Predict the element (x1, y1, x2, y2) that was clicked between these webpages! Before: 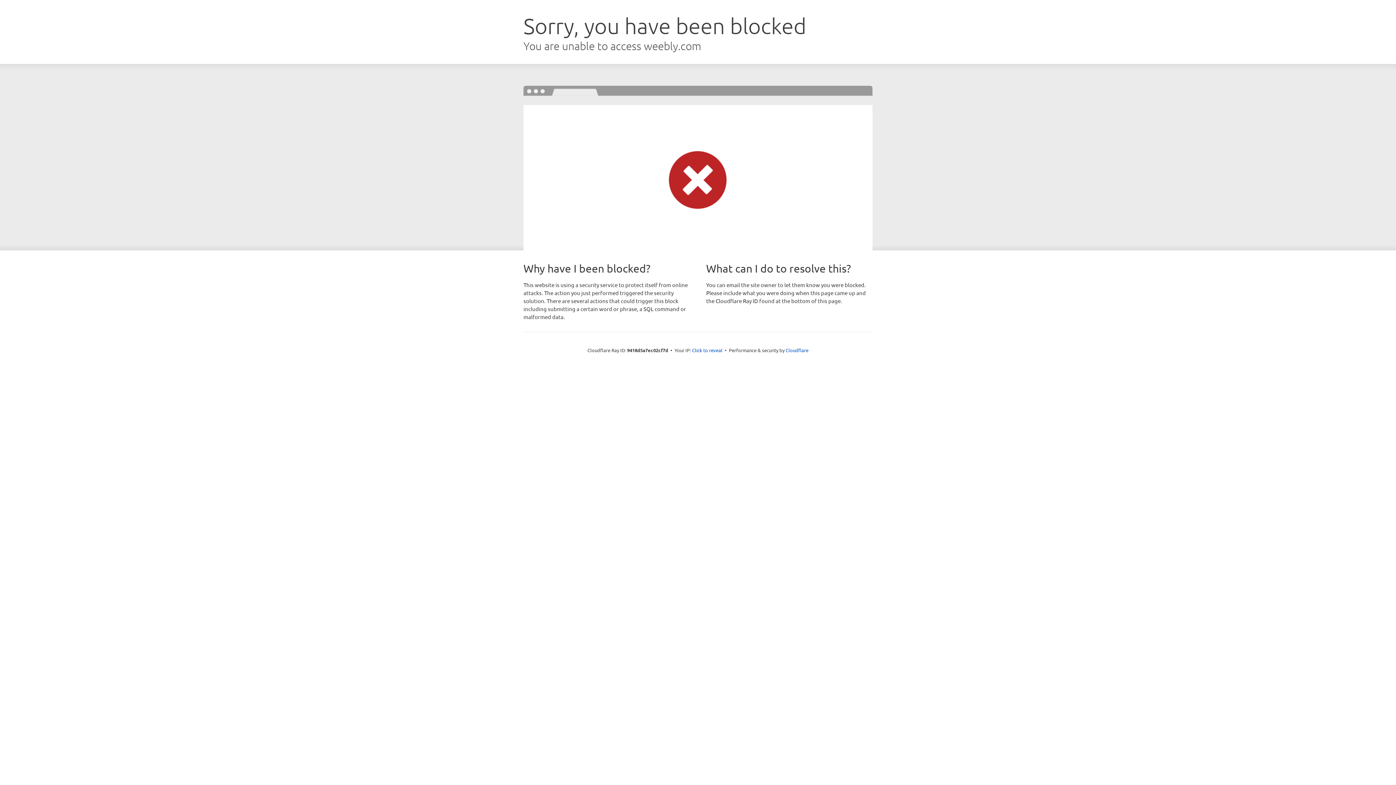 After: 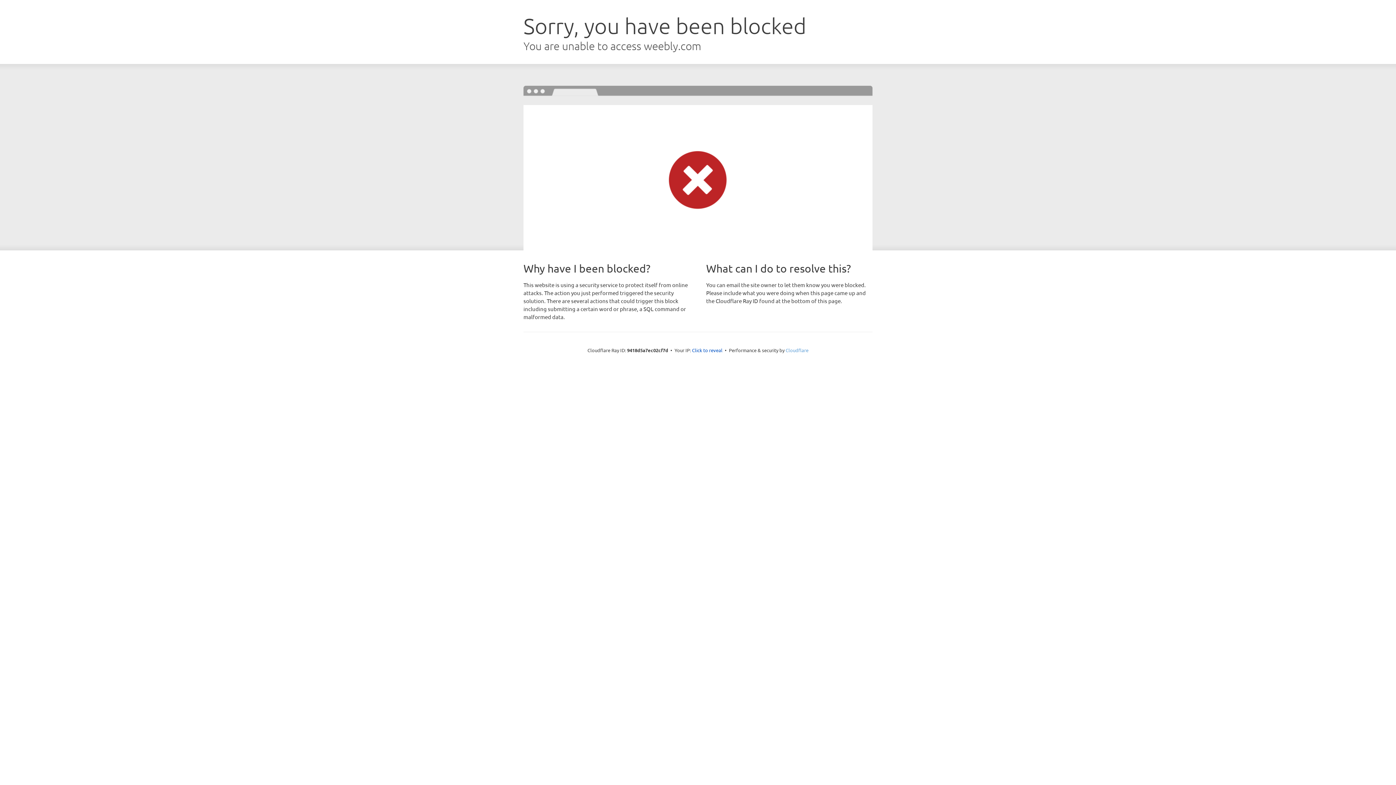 Action: bbox: (785, 347, 808, 353) label: Cloudflare